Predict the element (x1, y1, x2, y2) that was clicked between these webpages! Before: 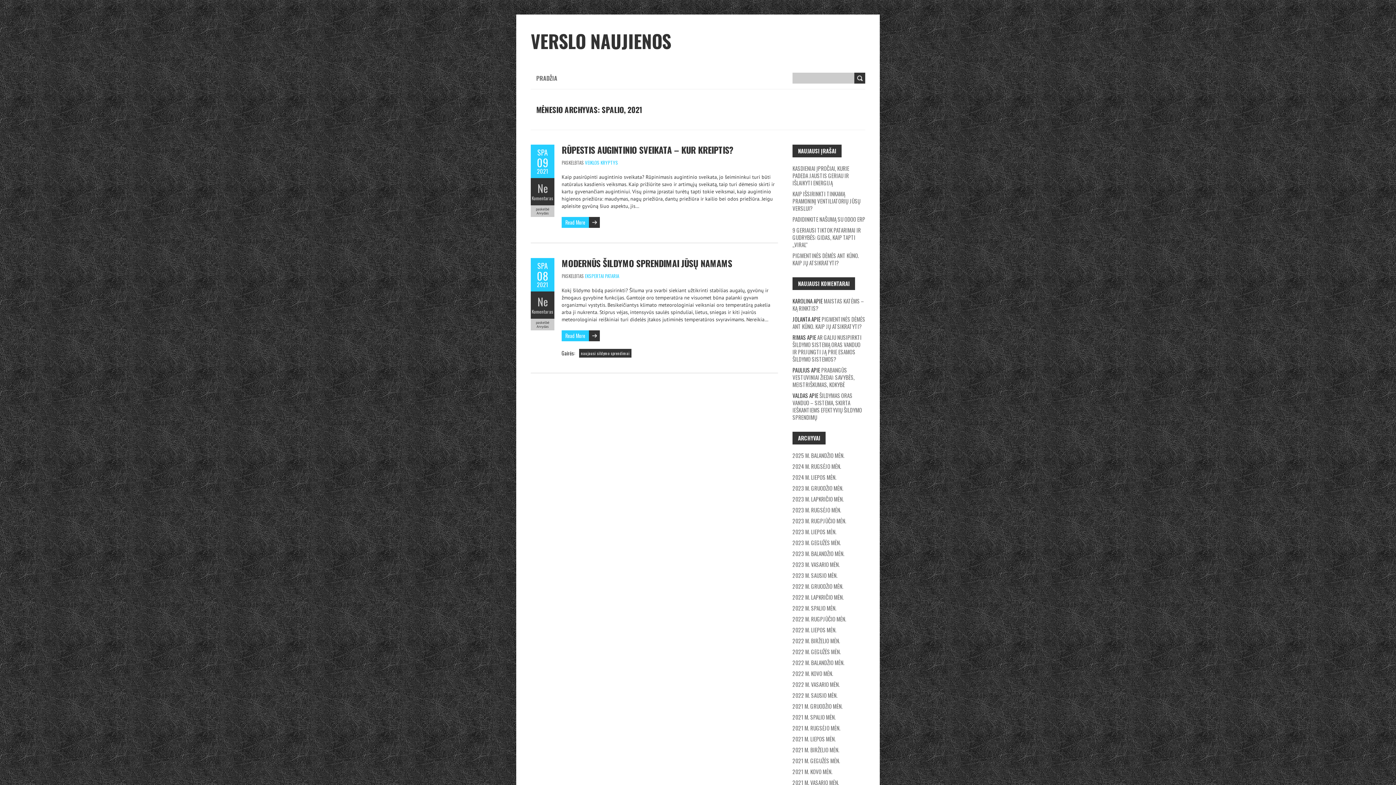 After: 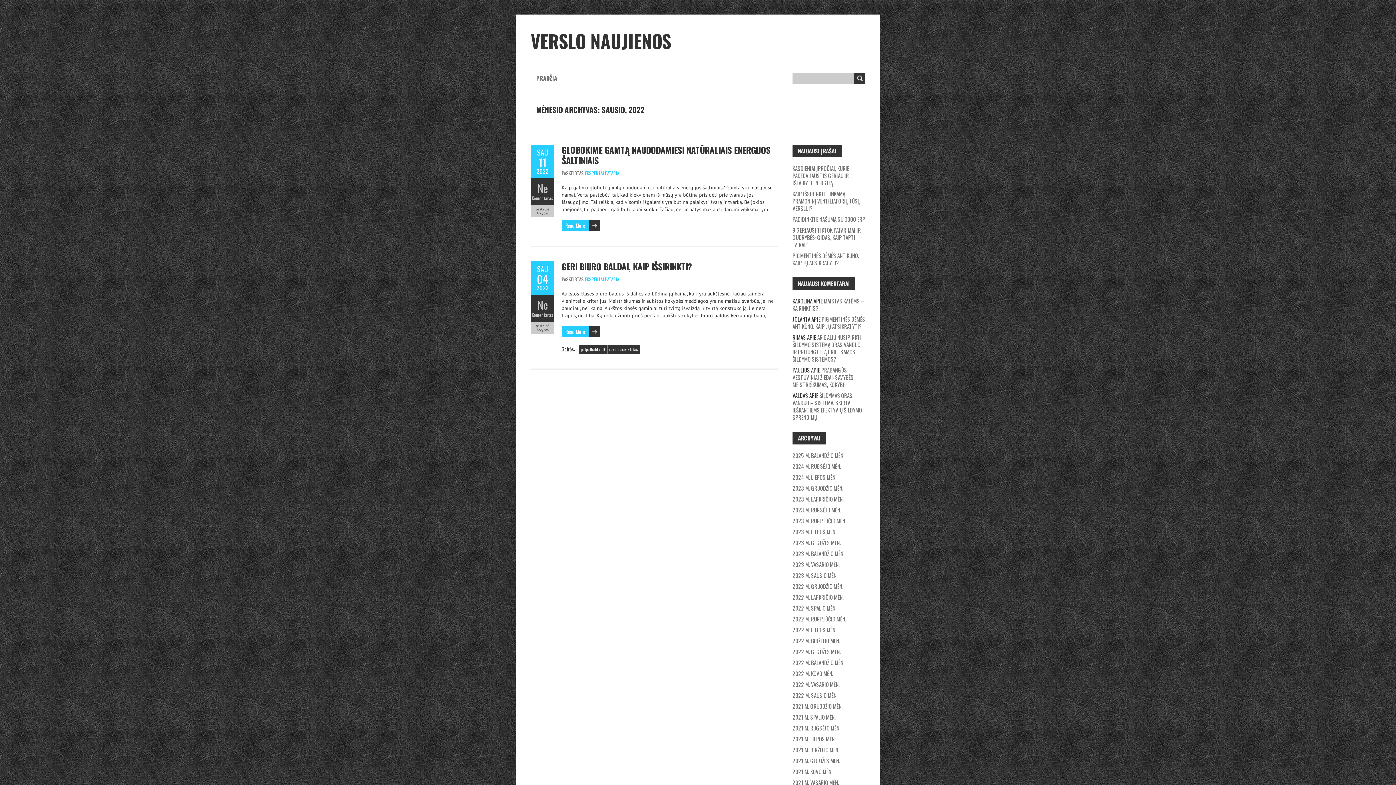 Action: bbox: (792, 691, 837, 699) label: 2022 M. SAUSIO MĖN.